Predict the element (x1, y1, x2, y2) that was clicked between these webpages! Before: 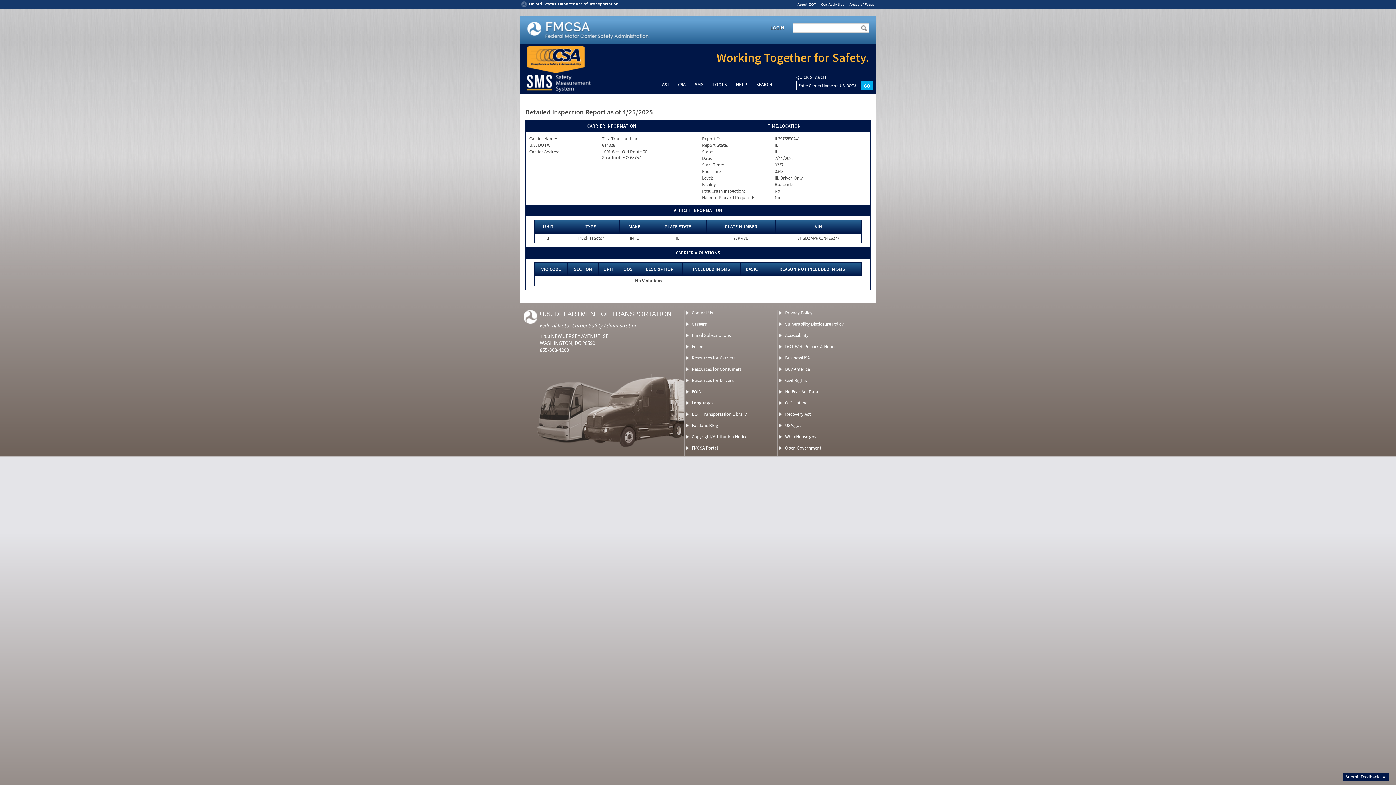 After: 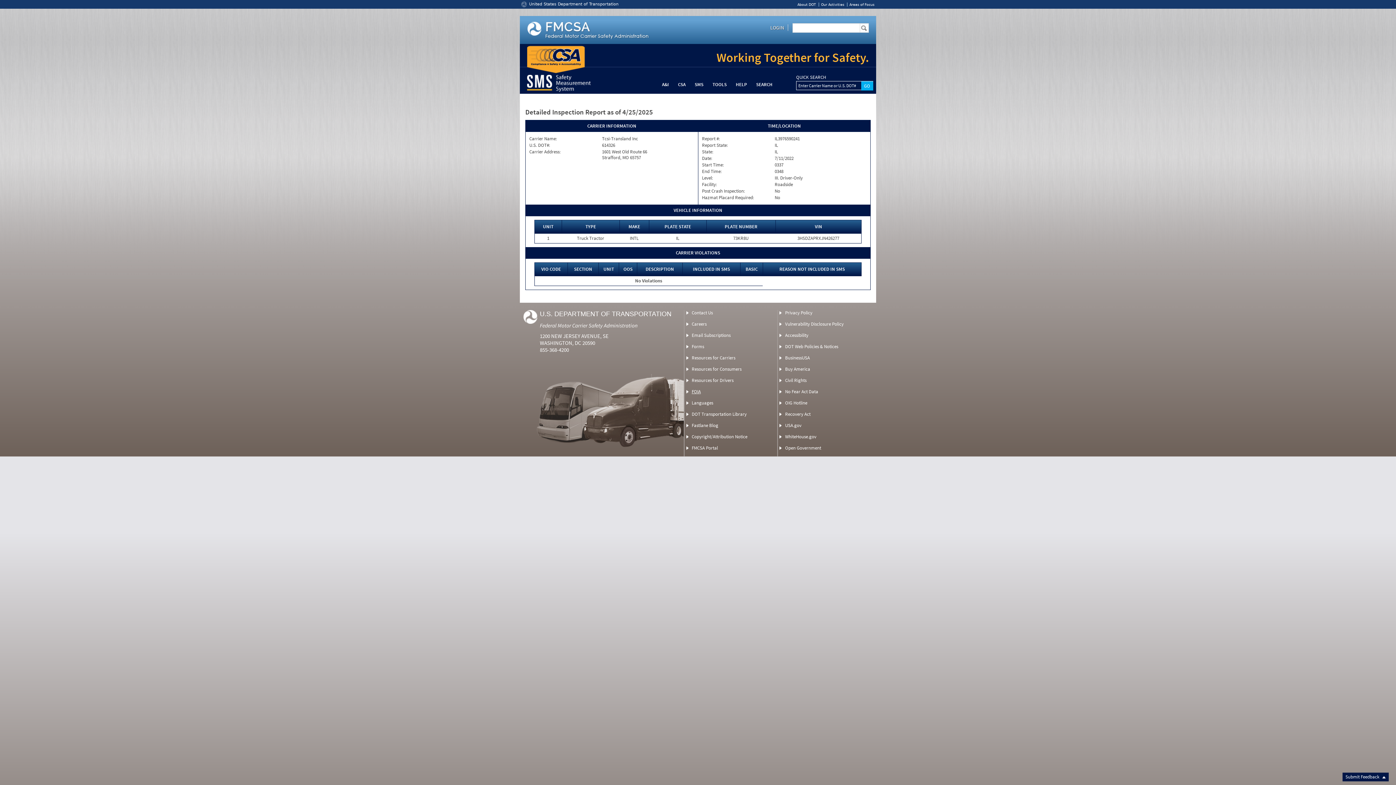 Action: label: FOIA bbox: (691, 388, 701, 394)